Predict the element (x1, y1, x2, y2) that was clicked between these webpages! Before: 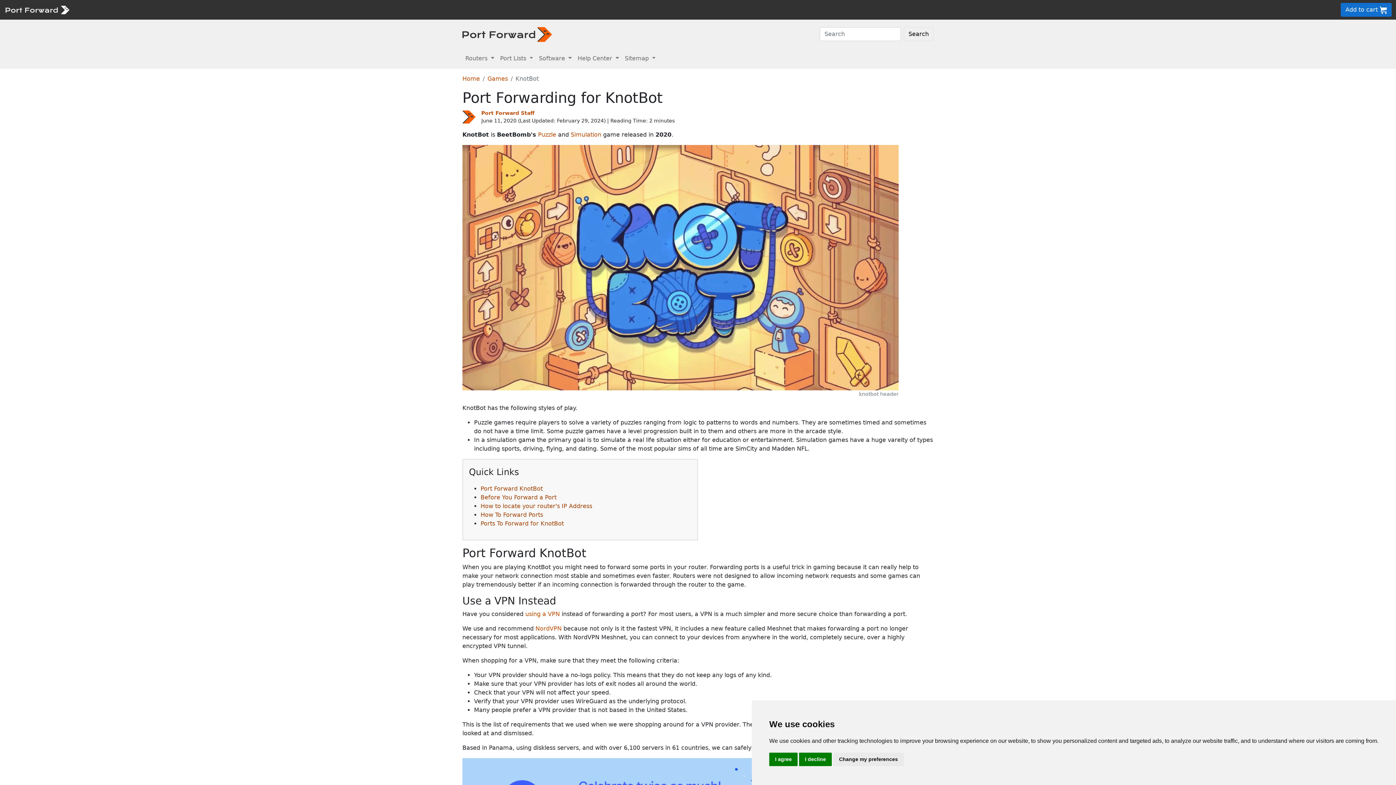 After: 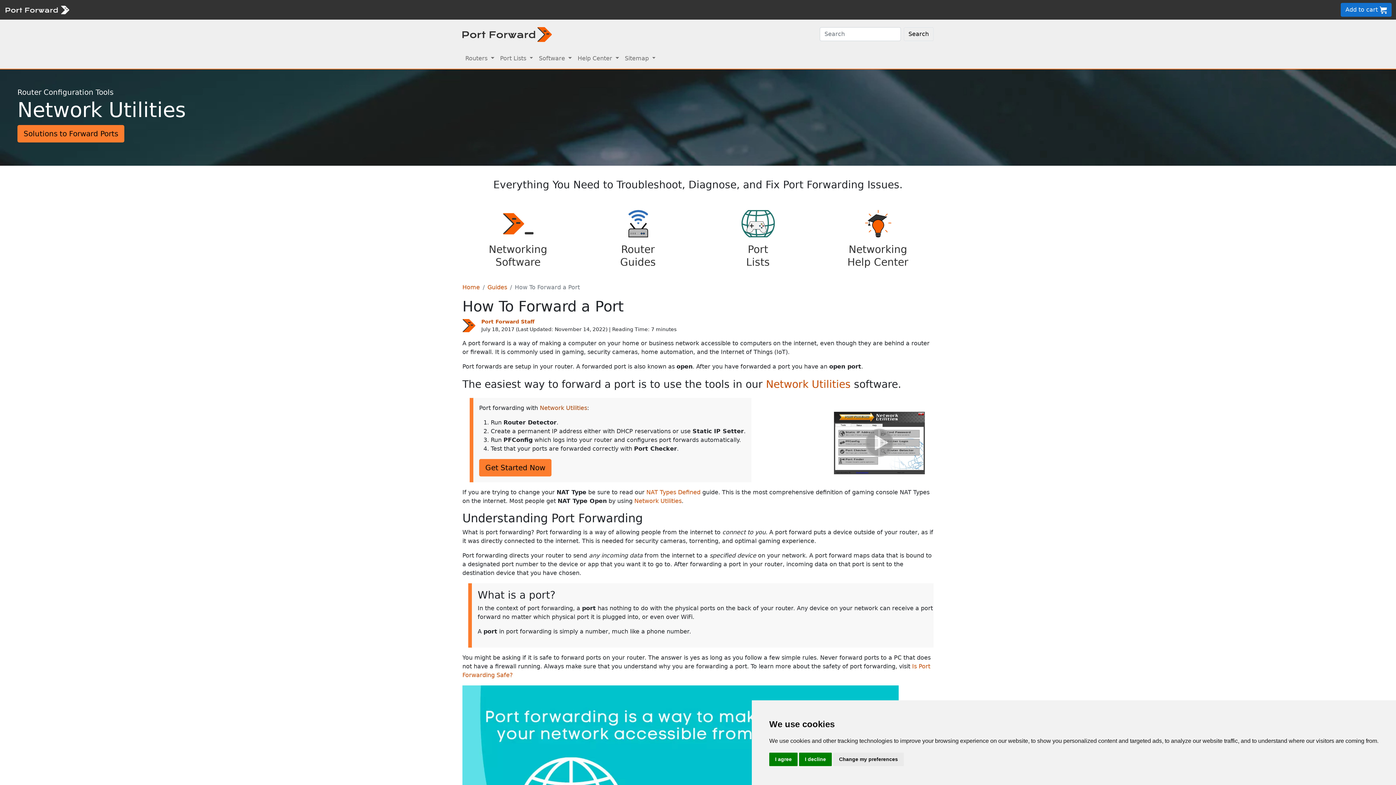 Action: bbox: (462, 75, 480, 82) label: Home